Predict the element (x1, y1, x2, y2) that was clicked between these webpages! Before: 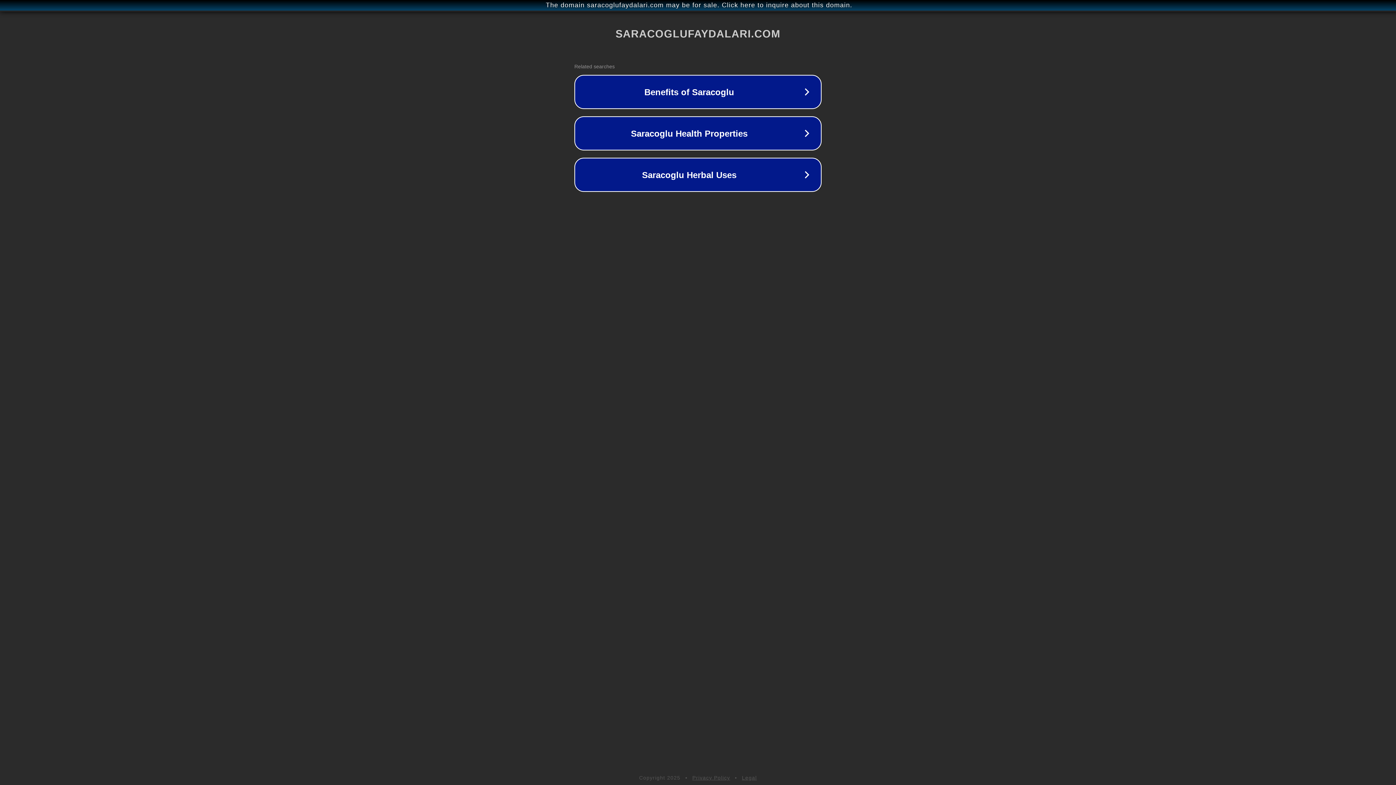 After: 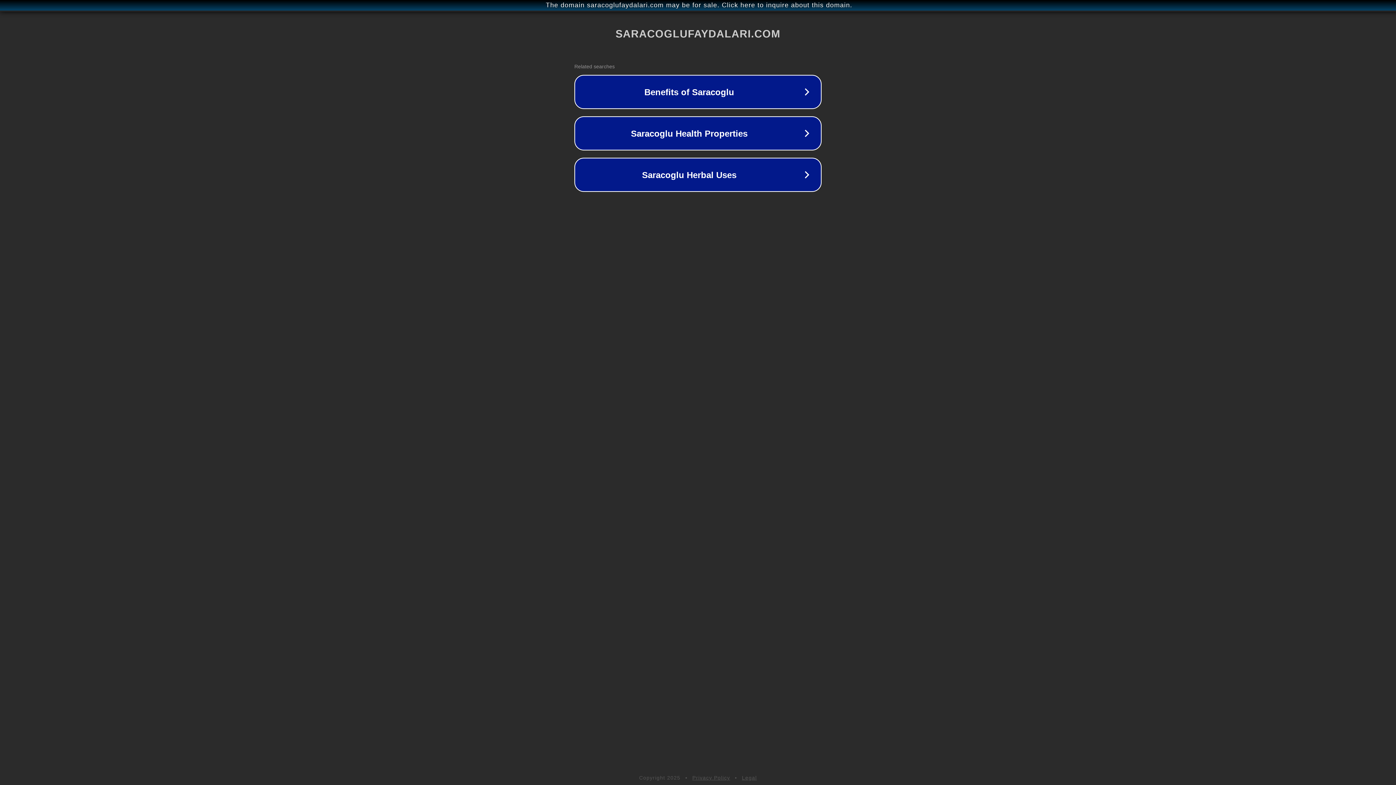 Action: bbox: (742, 775, 757, 781) label: Legal